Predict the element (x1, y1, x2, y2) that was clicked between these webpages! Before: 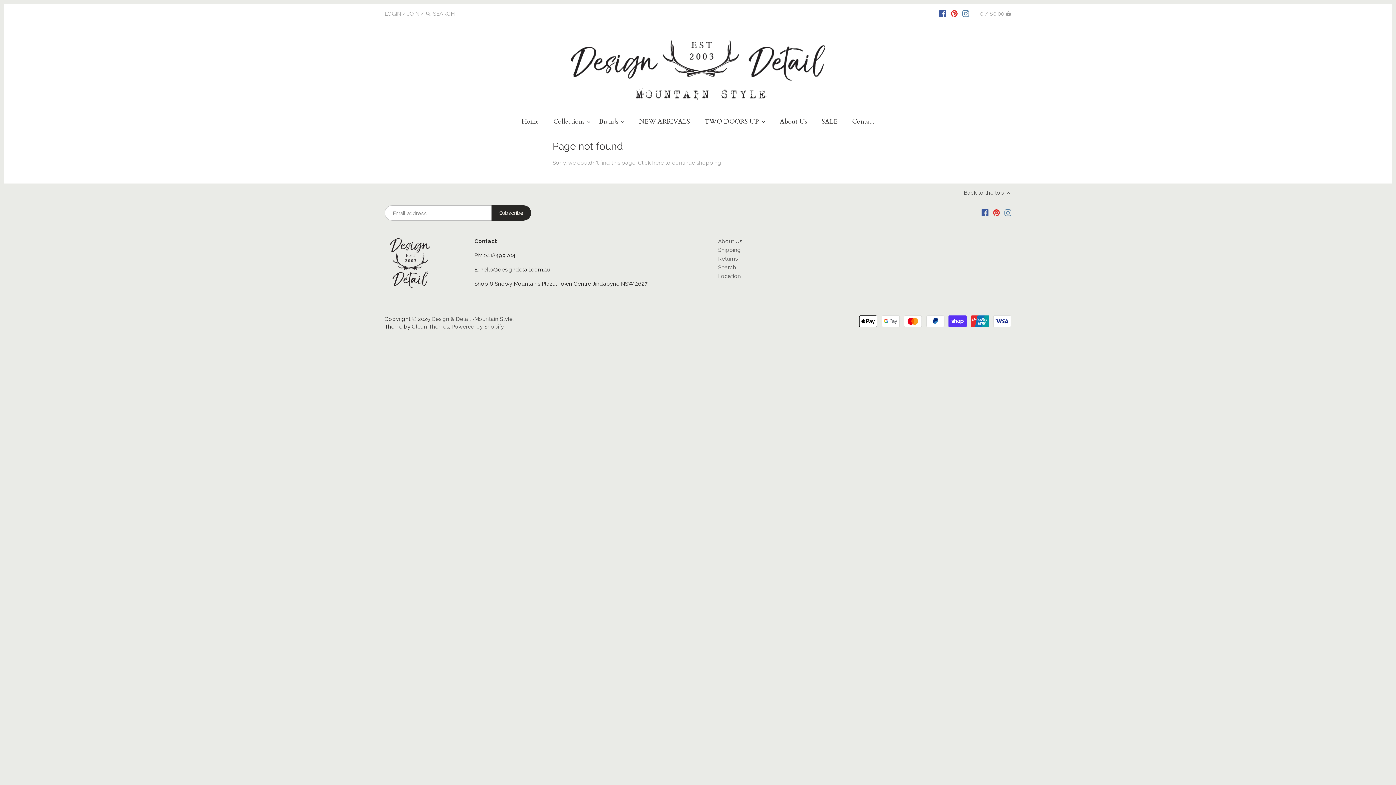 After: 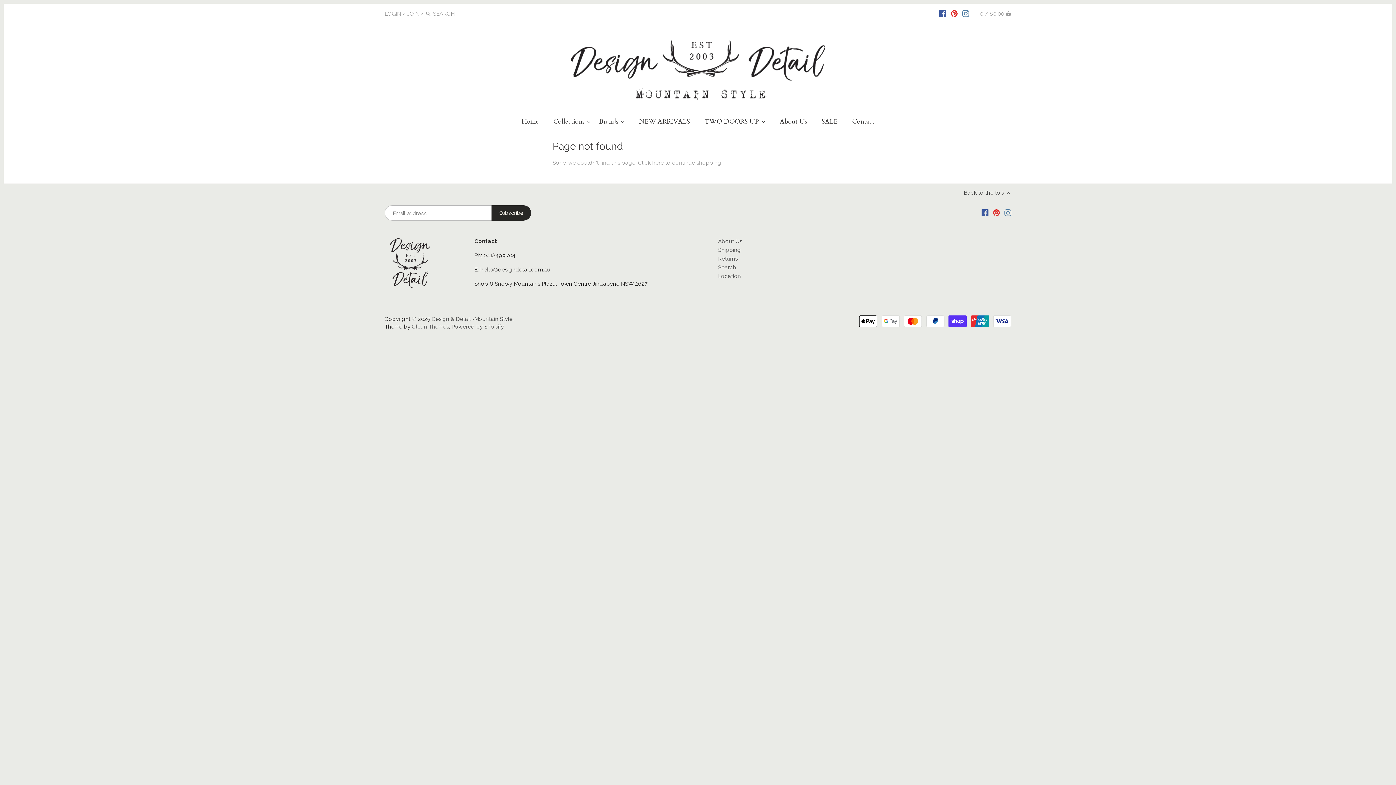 Action: label: Clean Themes bbox: (412, 323, 449, 330)